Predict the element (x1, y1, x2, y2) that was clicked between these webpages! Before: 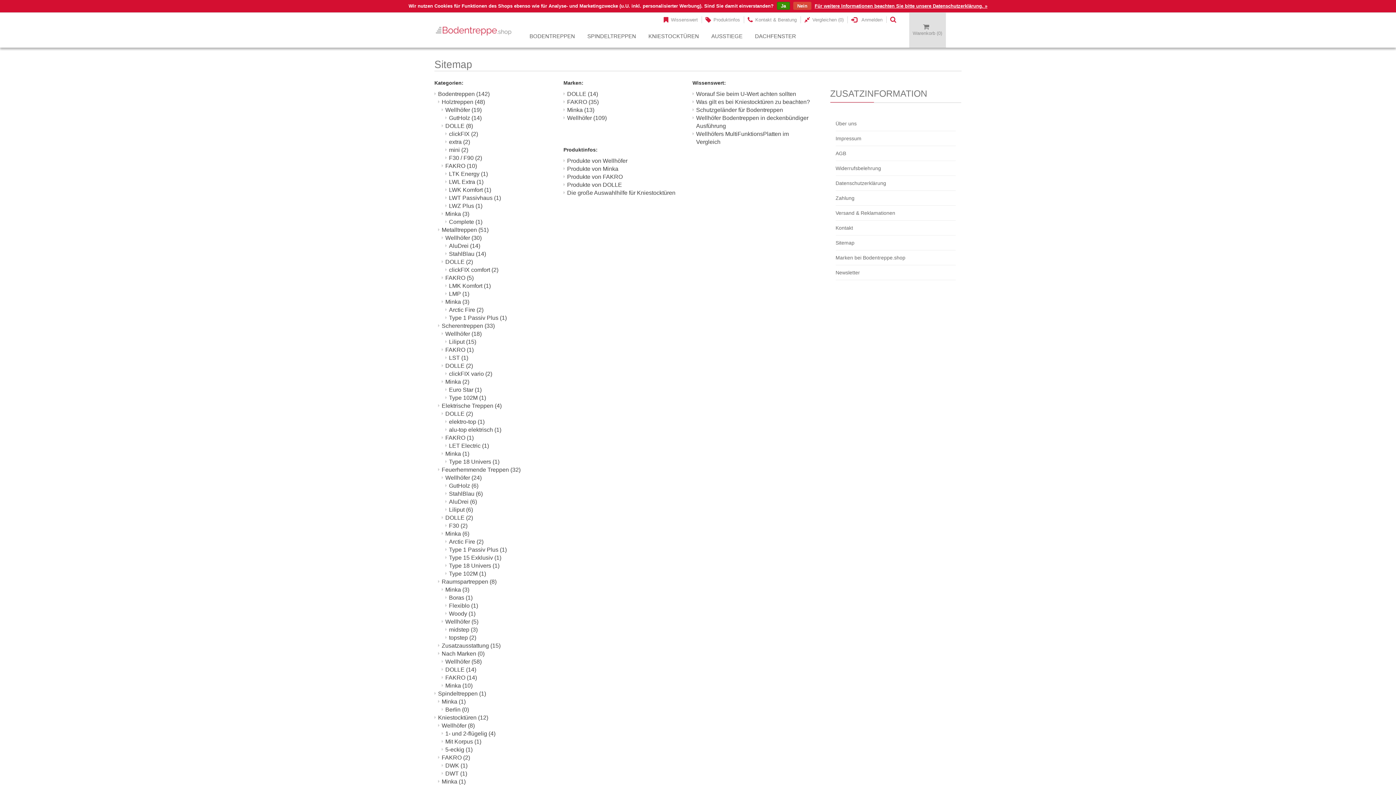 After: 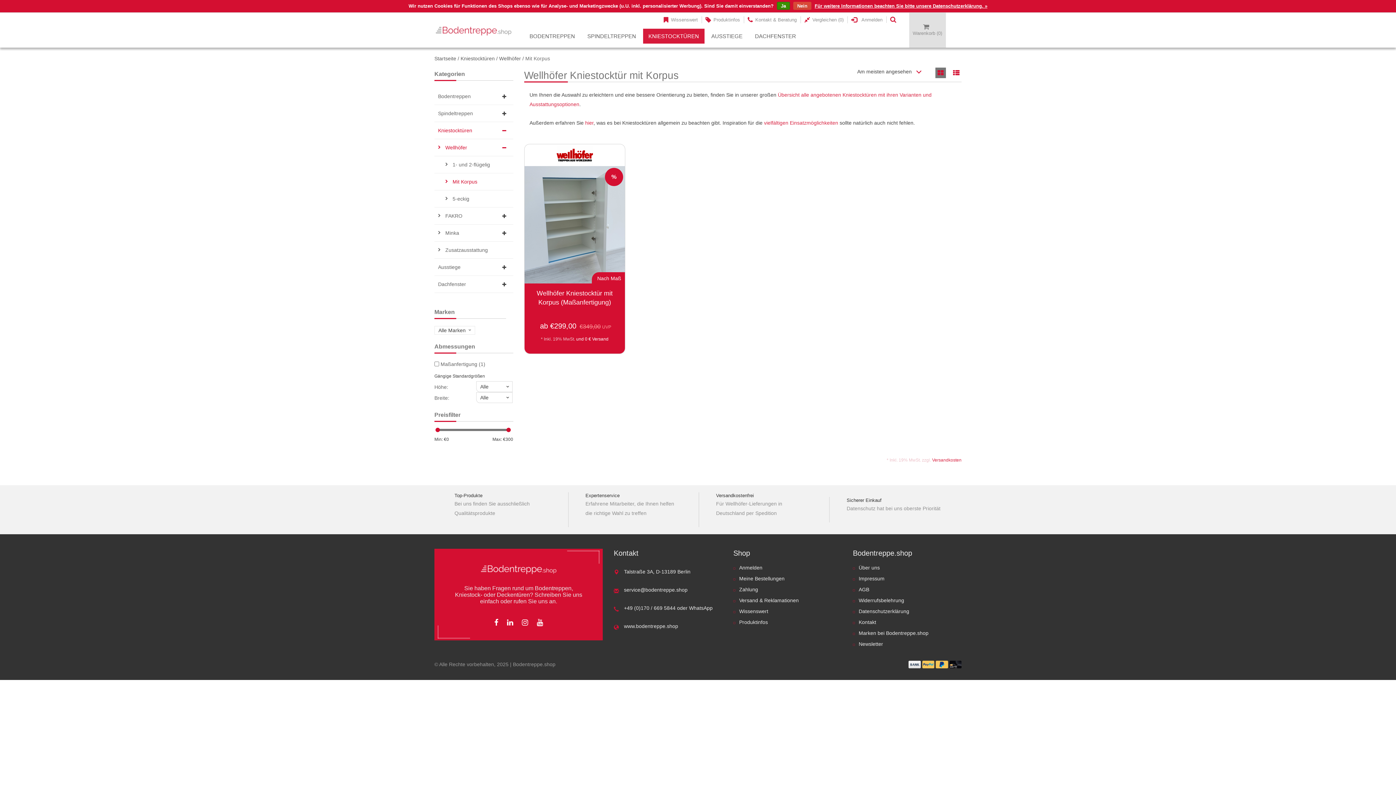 Action: bbox: (445, 738, 481, 745) label: Mit Korpus (1)